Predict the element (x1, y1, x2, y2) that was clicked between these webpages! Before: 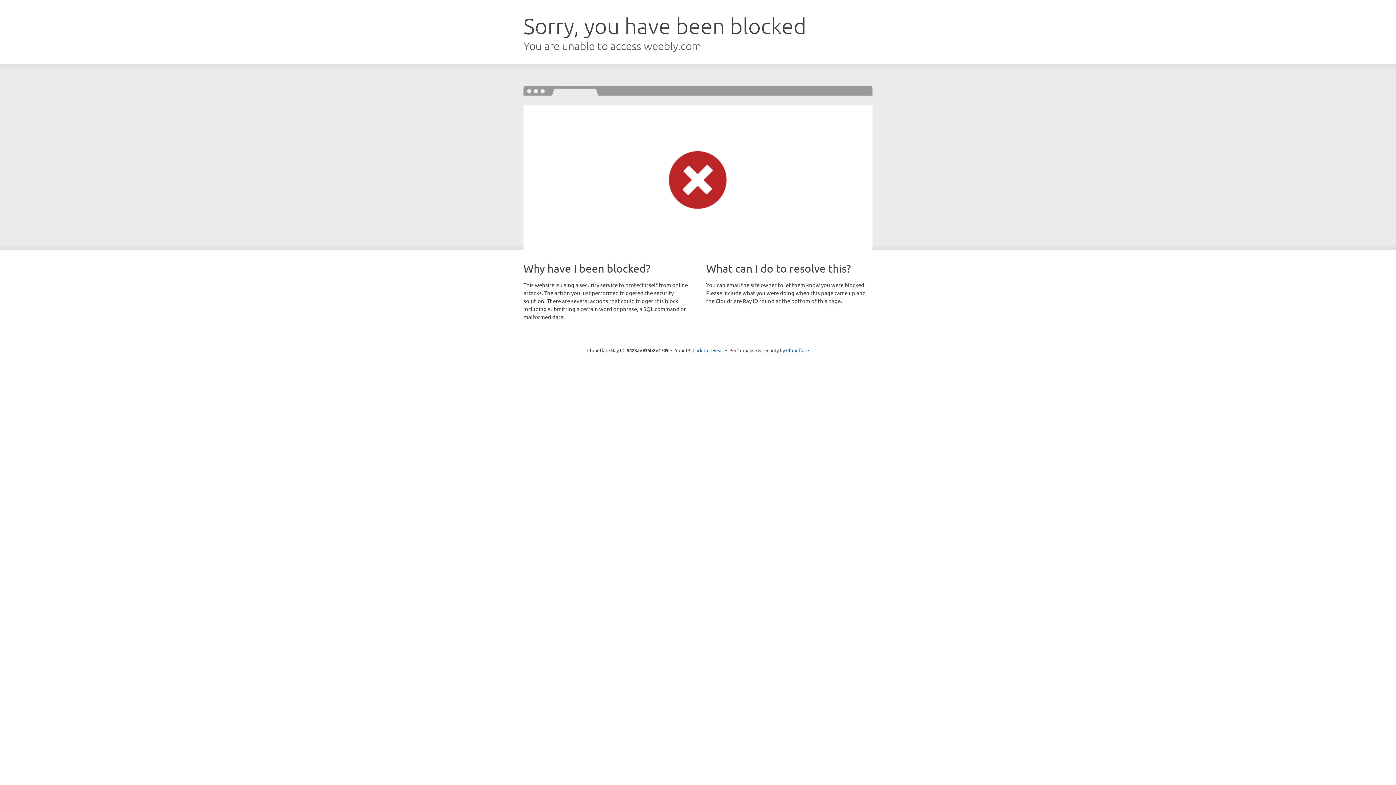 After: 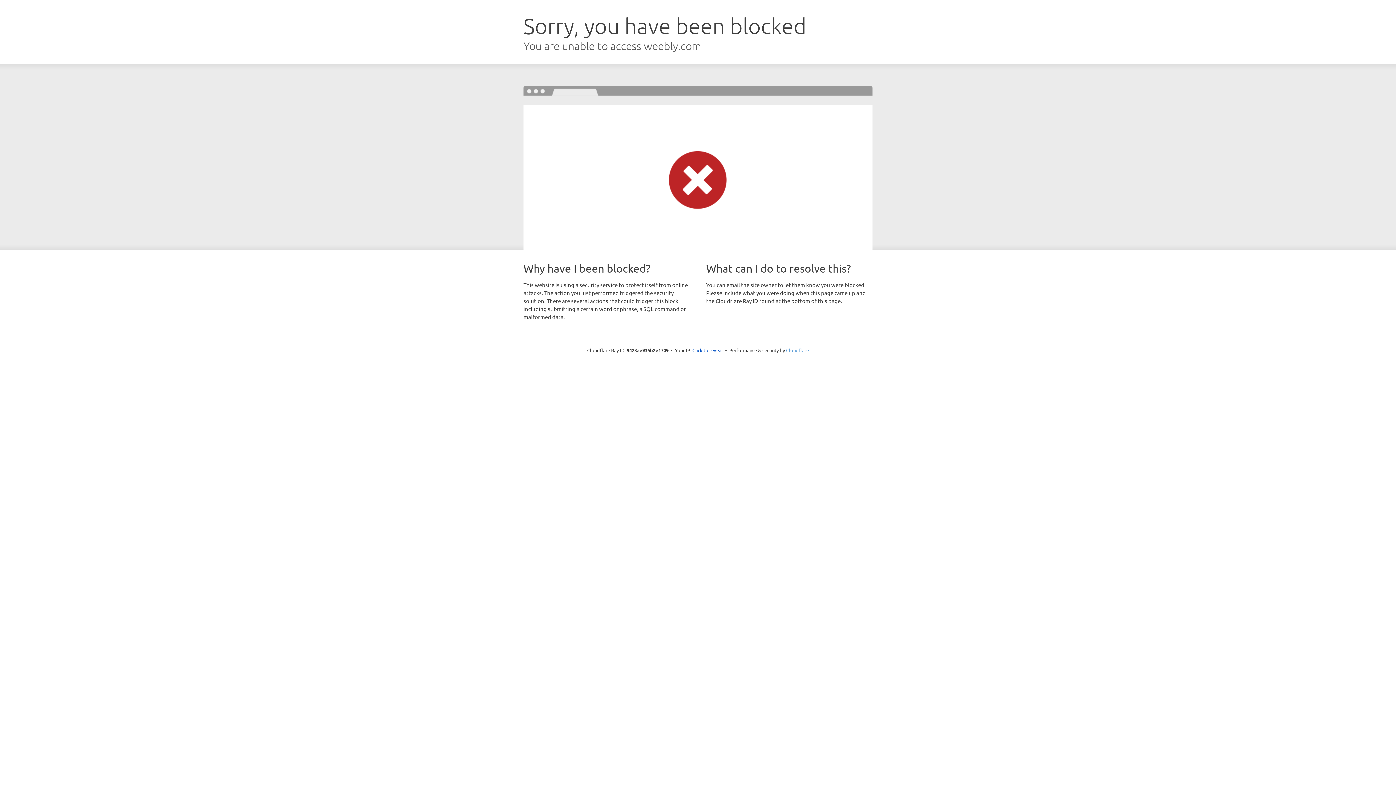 Action: bbox: (786, 347, 809, 353) label: Cloudflare